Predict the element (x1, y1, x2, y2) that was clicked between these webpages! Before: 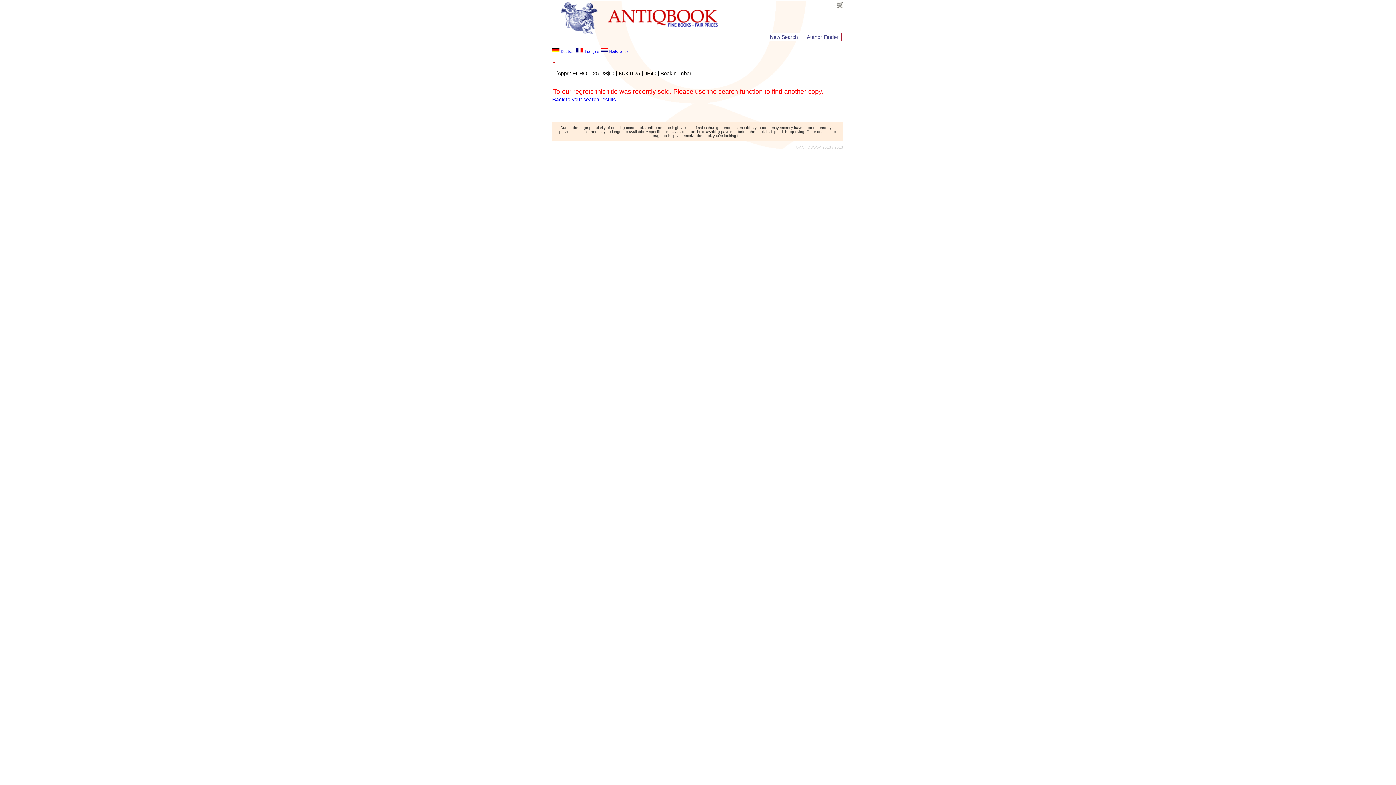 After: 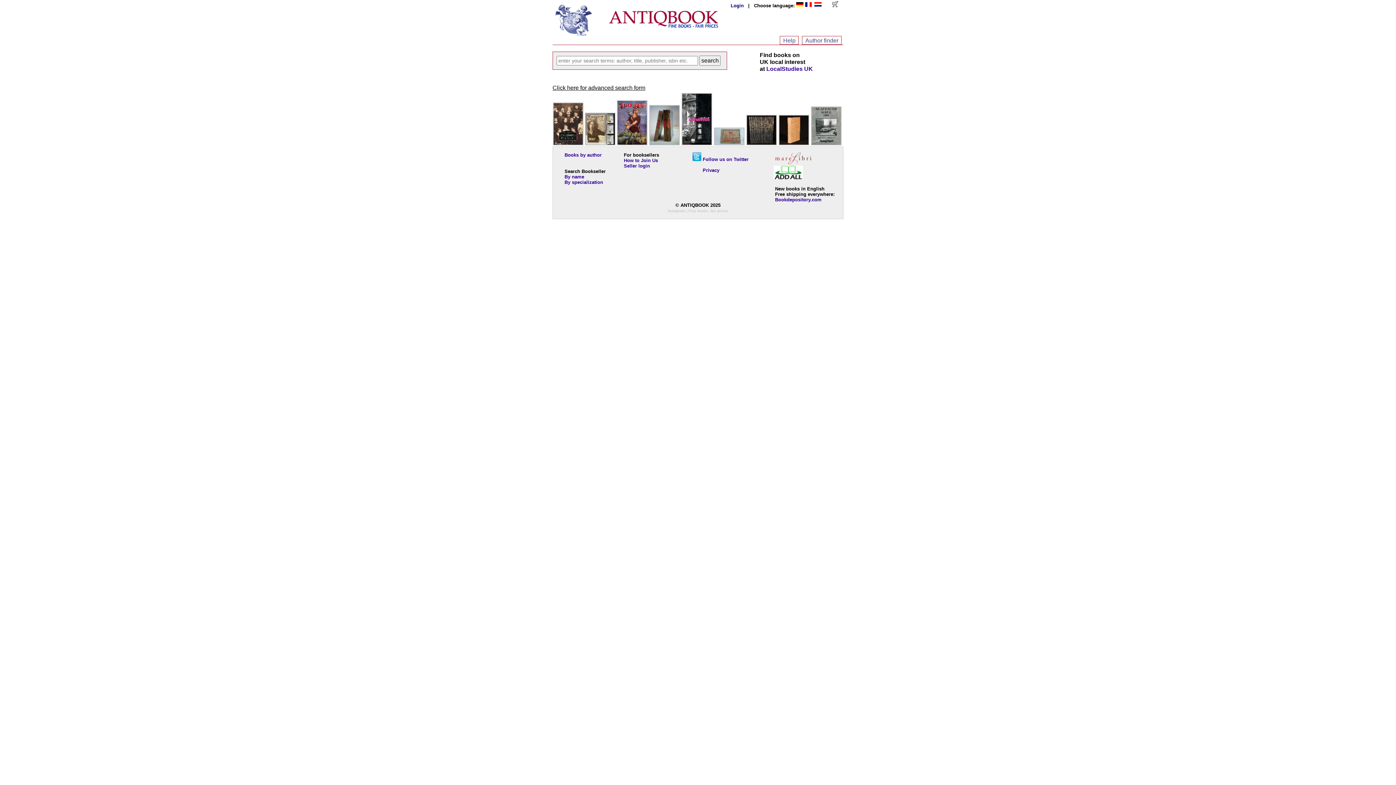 Action: bbox: (561, 29, 598, 35)